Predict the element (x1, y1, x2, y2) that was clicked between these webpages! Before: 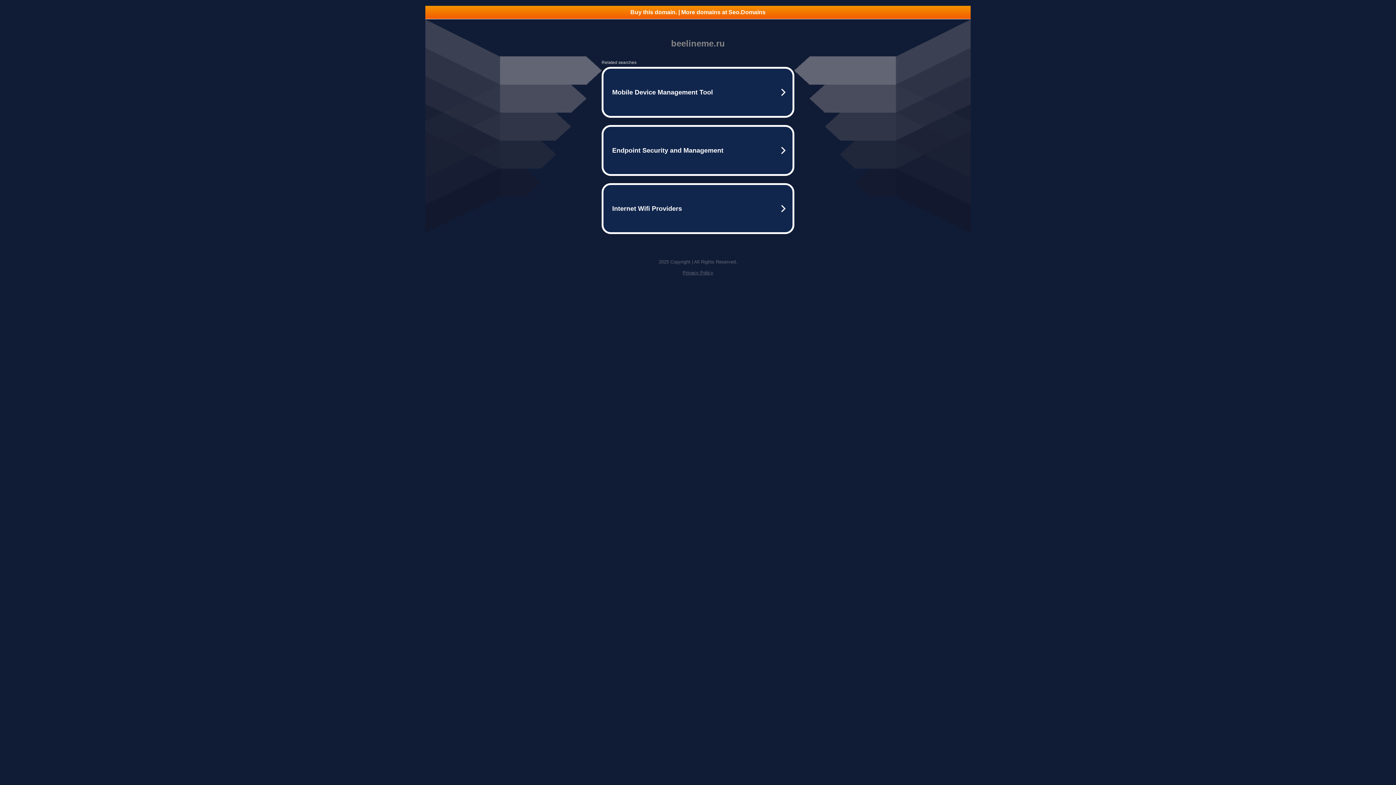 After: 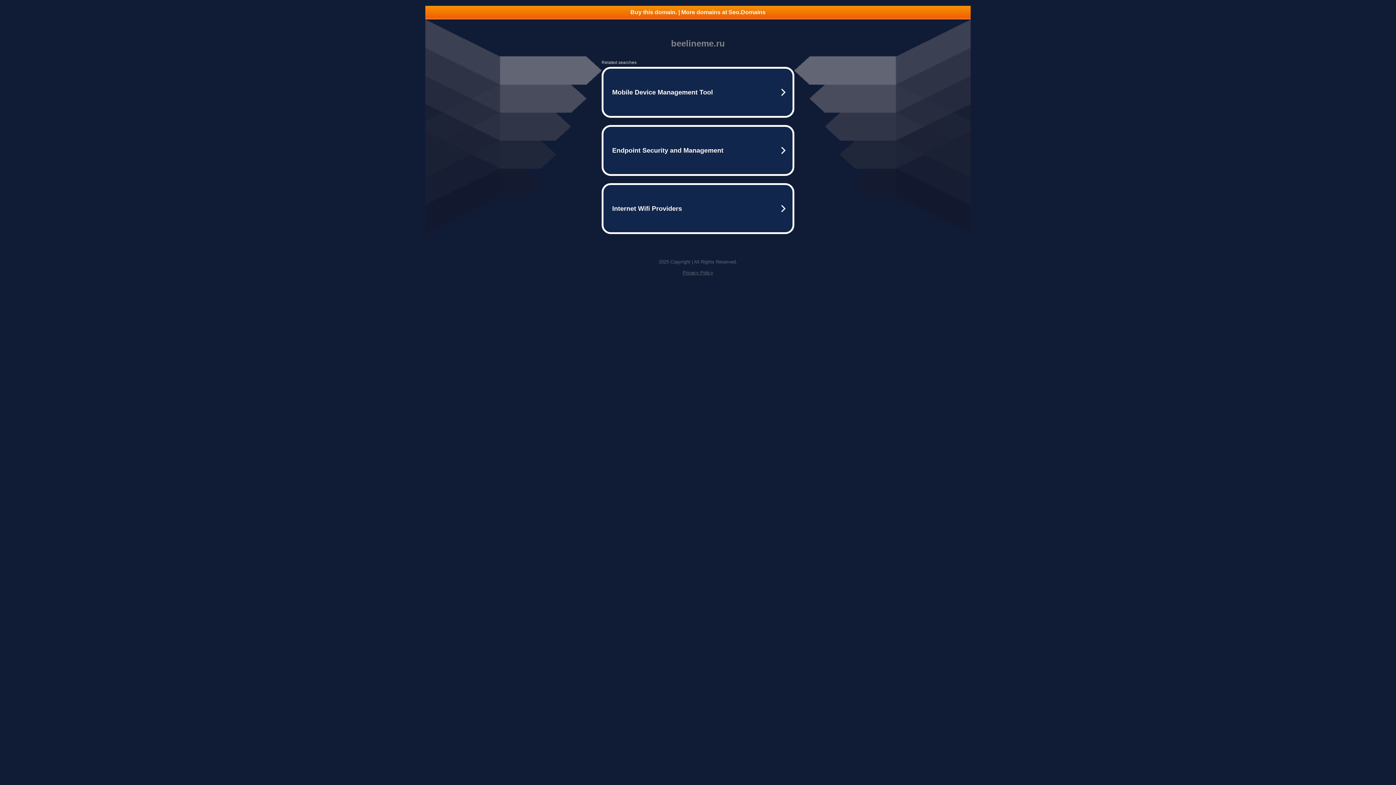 Action: label: Buy this domain. | More domains at Seo.Domains bbox: (425, 5, 970, 18)